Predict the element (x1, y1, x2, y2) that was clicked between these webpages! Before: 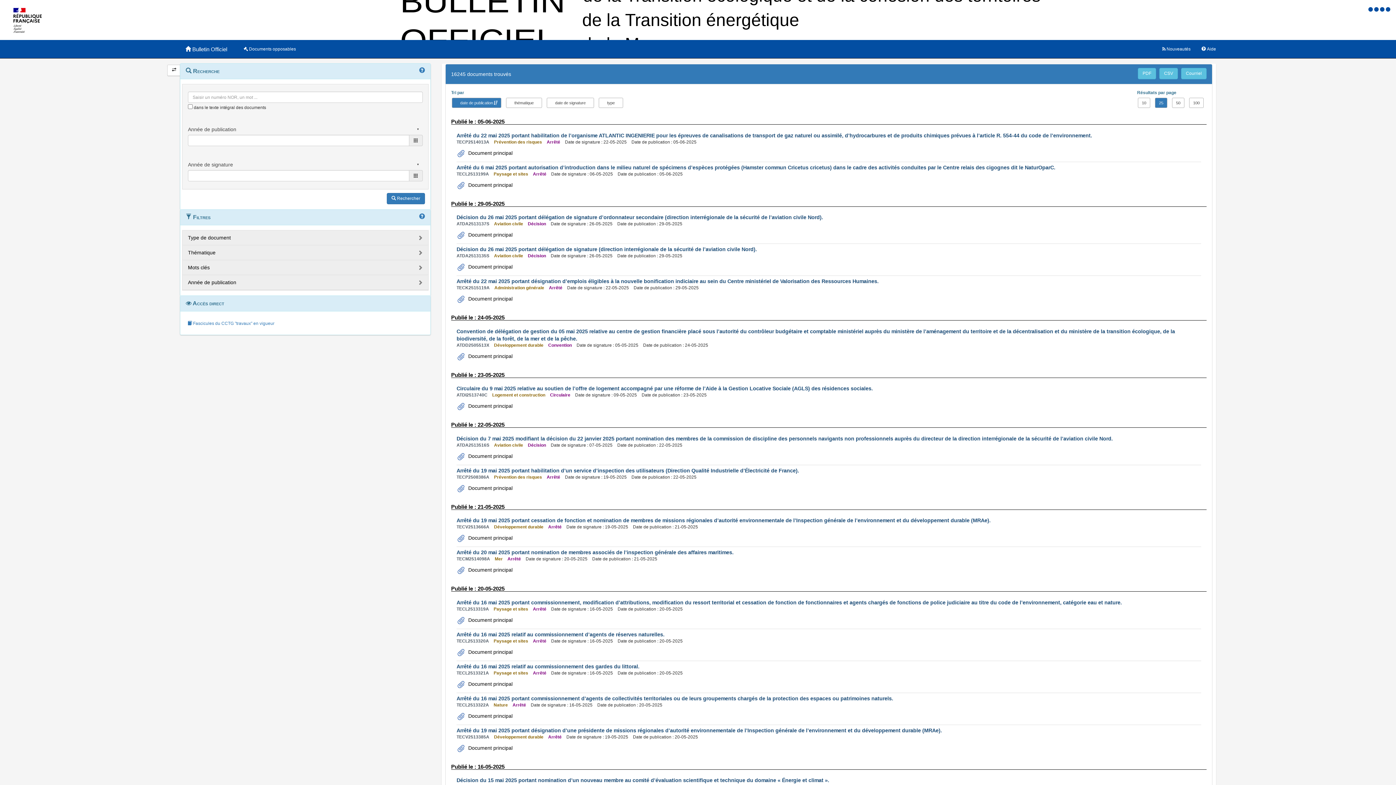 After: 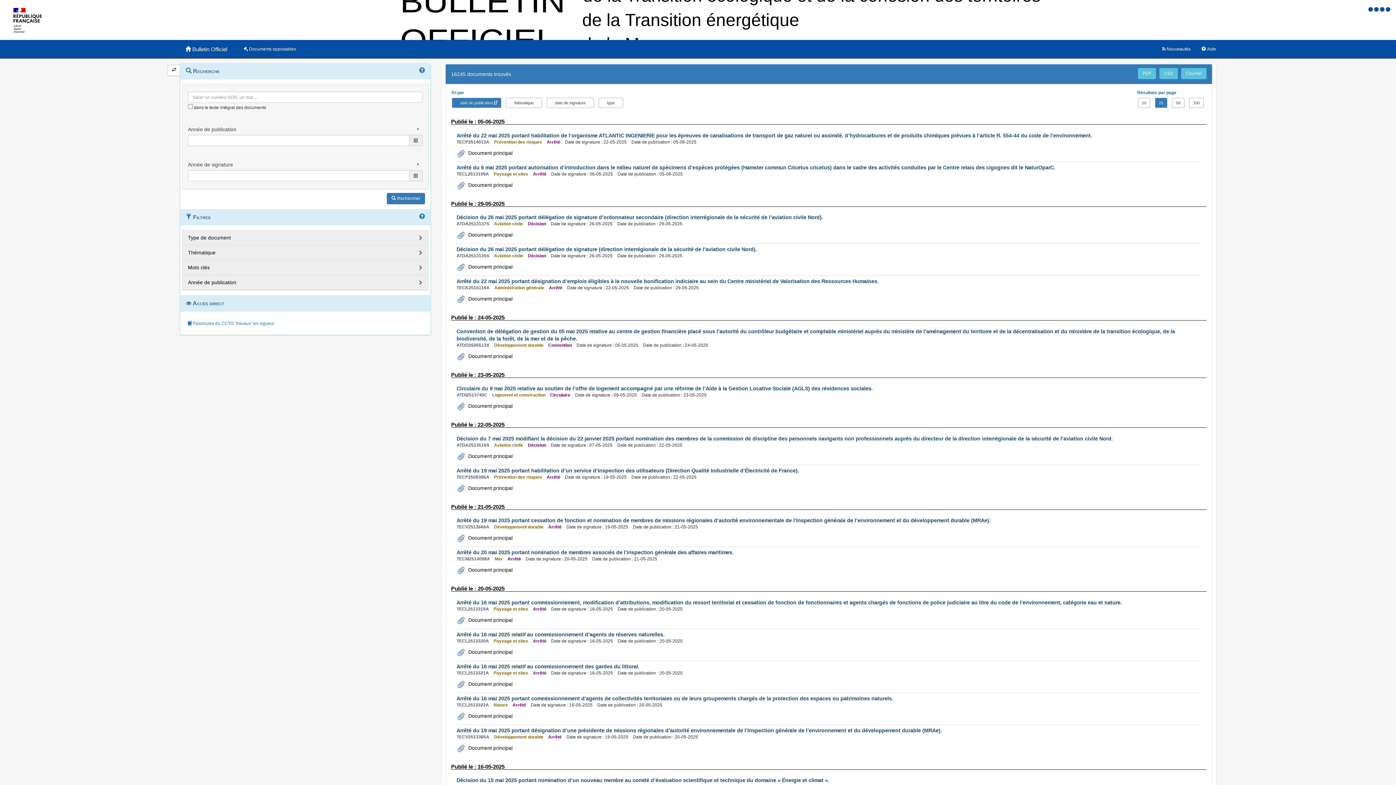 Action: bbox: (1386, 6, 1390, 12)